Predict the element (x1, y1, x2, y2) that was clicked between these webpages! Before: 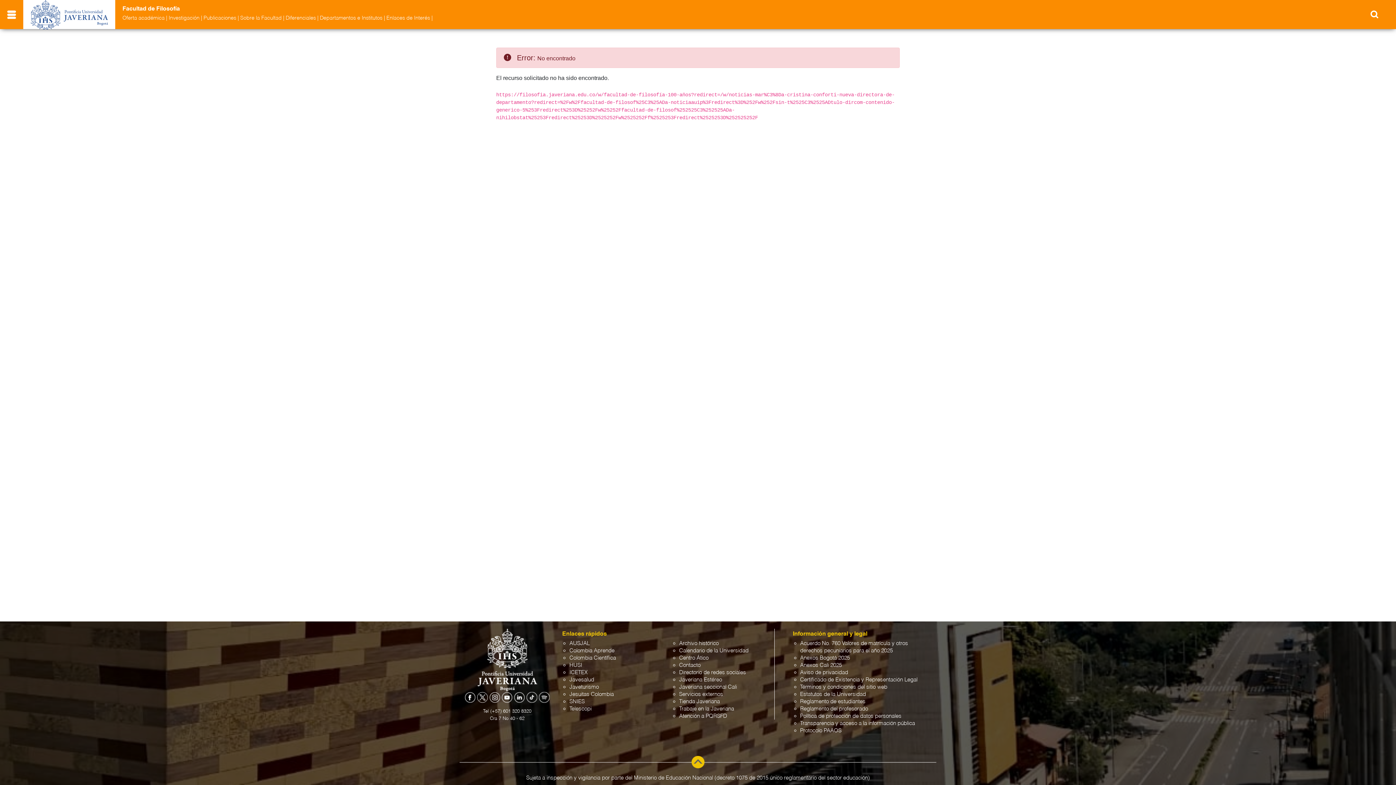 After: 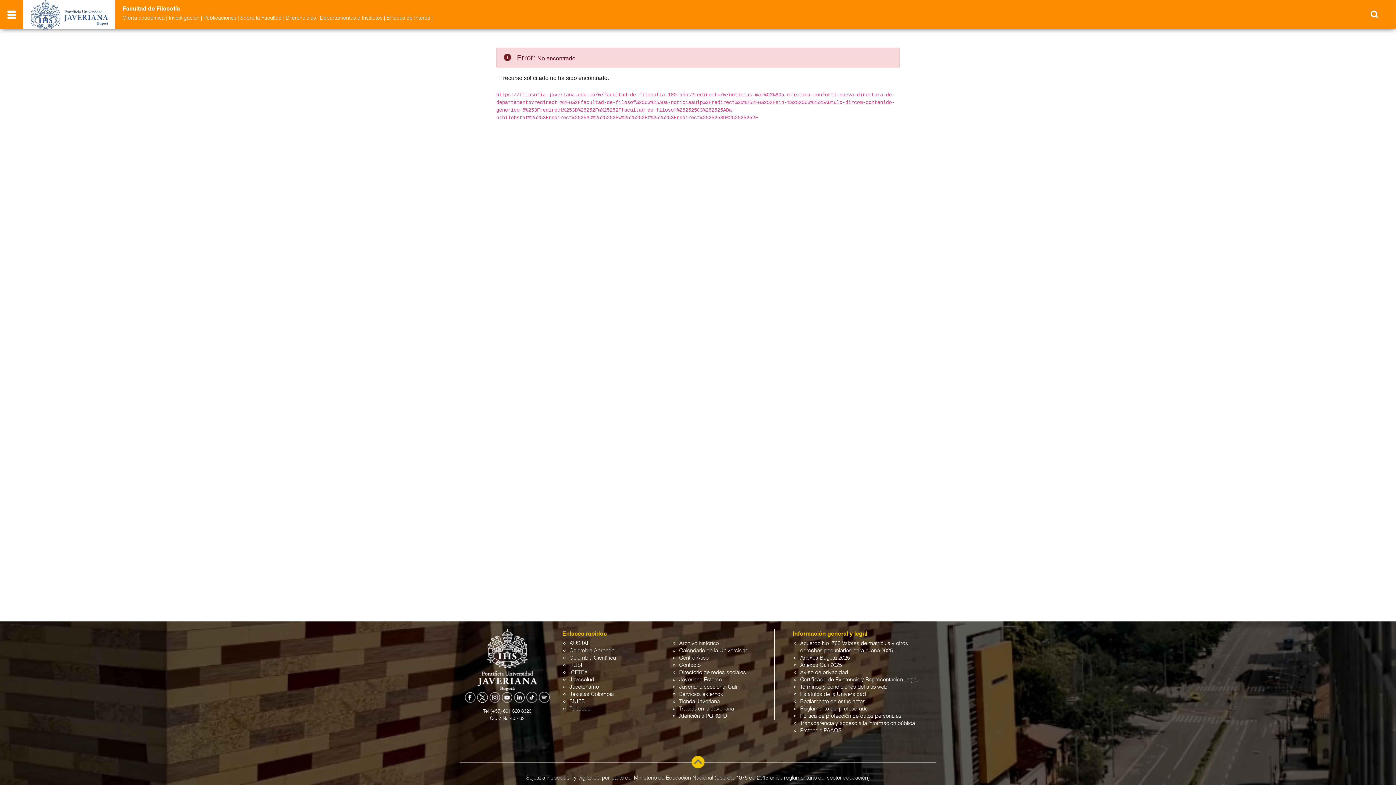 Action: bbox: (464, 694, 475, 700)